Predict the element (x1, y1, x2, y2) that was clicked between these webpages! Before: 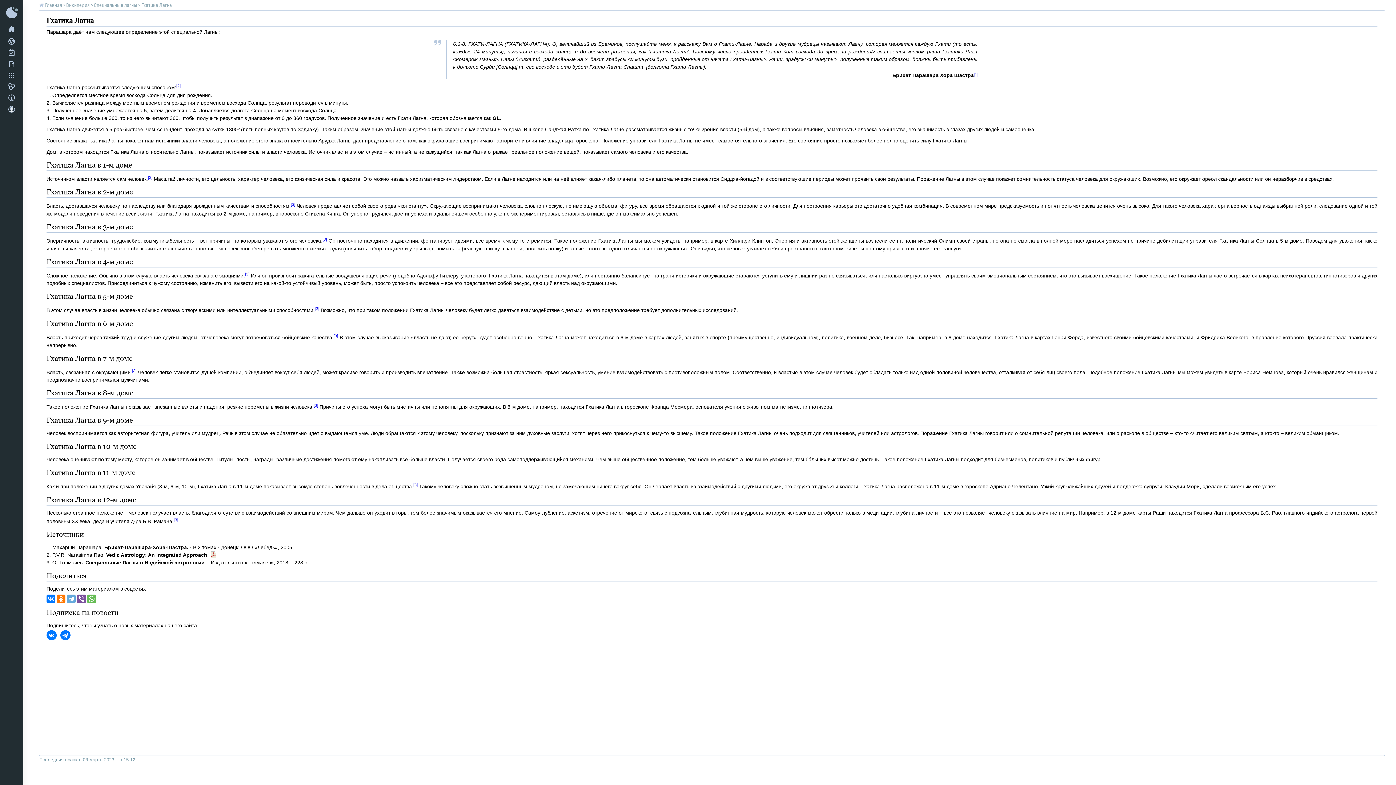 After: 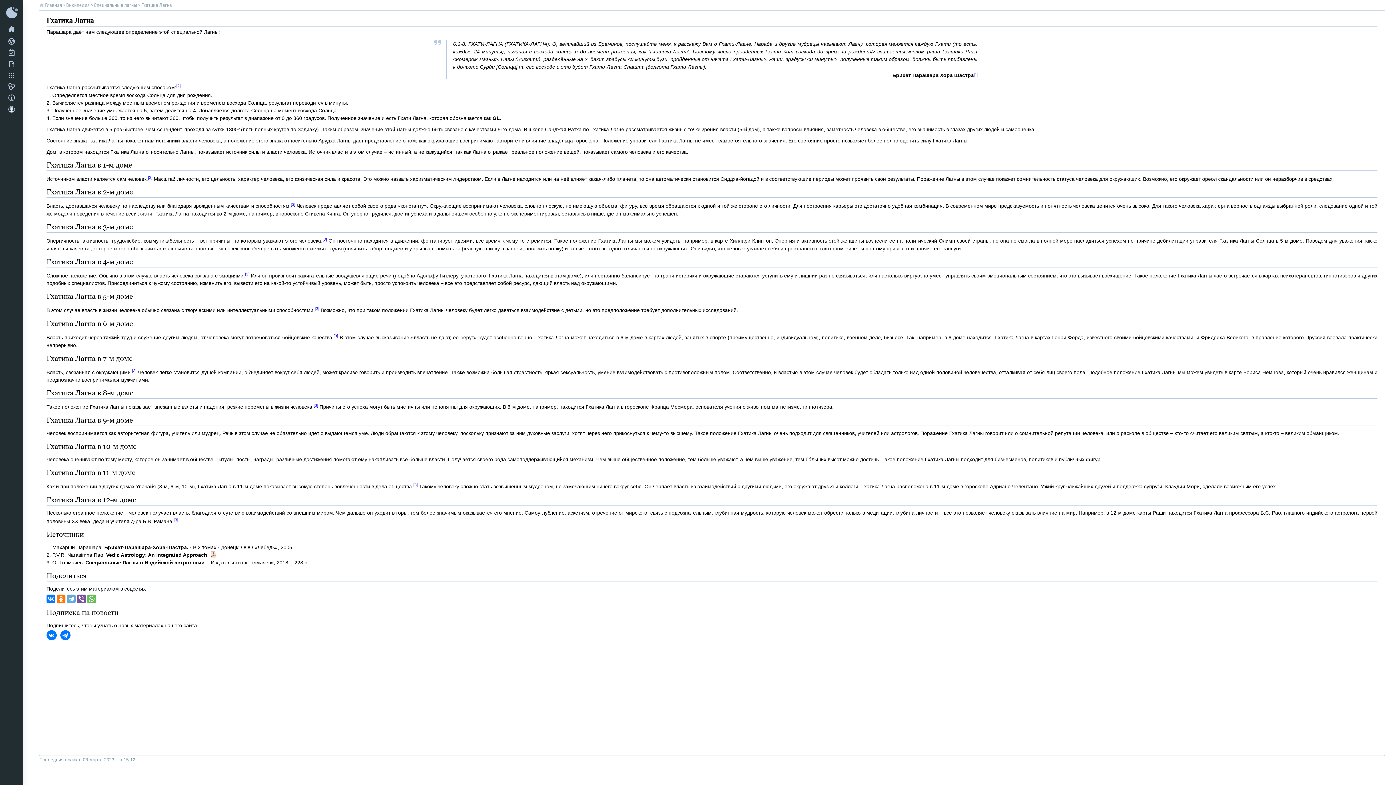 Action: bbox: (974, 71, 978, 77) label: [1]